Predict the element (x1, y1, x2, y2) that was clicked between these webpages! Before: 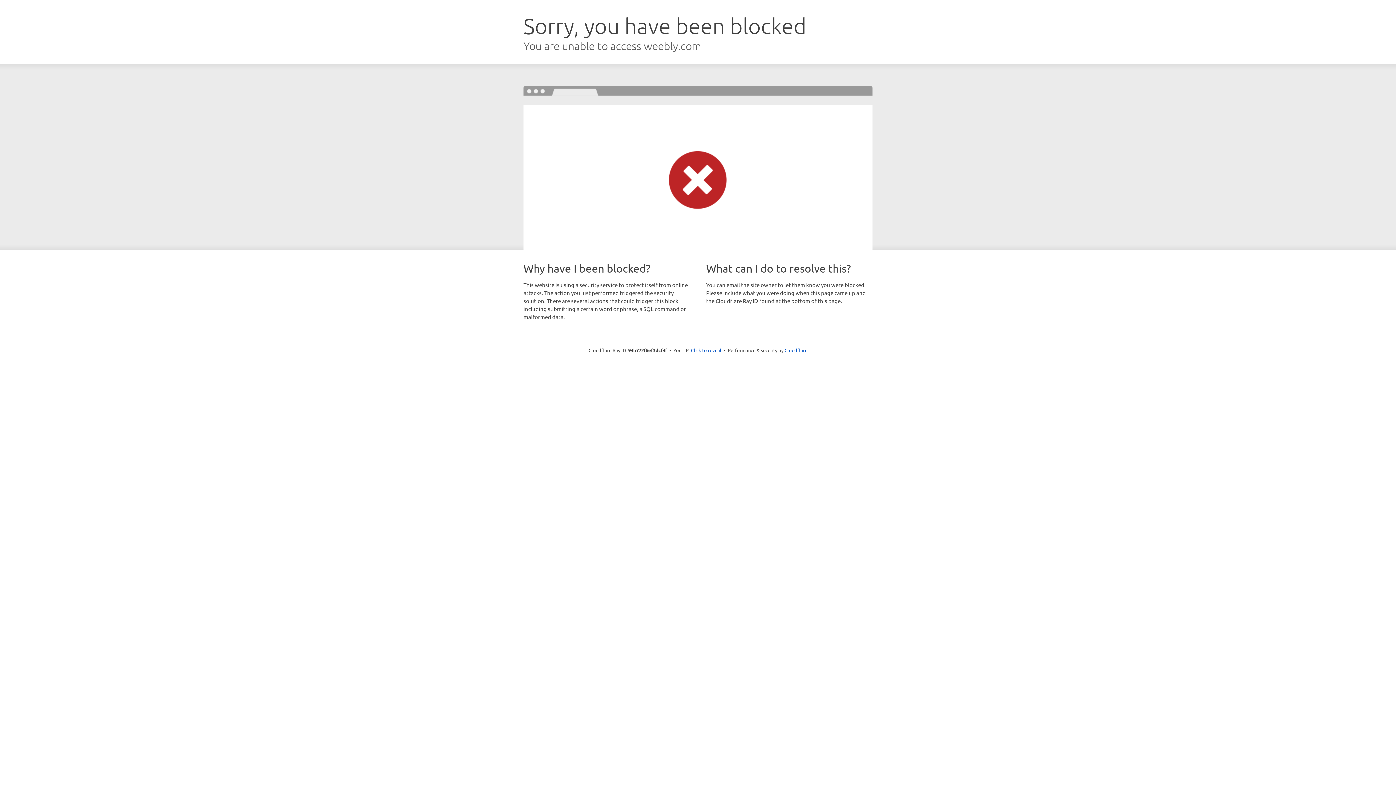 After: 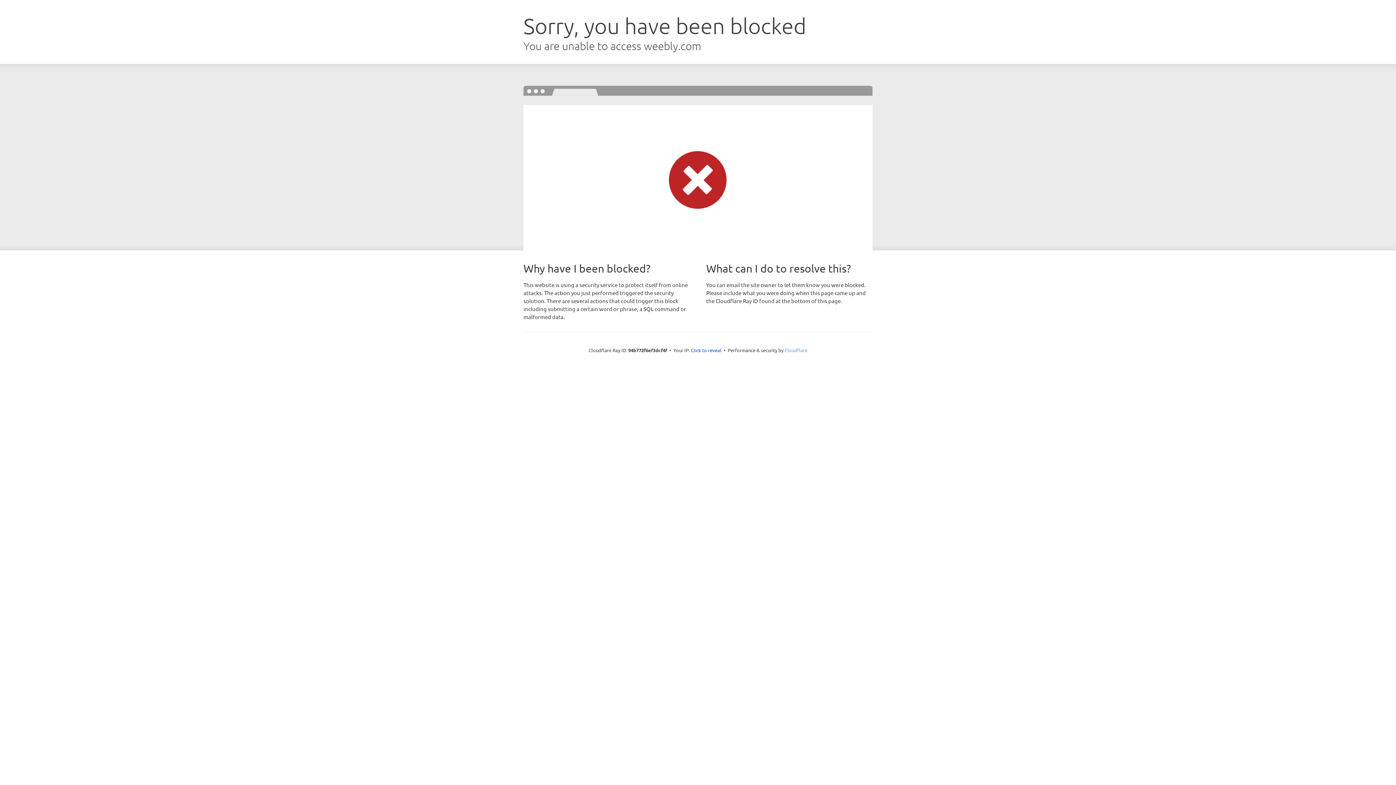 Action: label: Cloudflare bbox: (784, 347, 807, 353)